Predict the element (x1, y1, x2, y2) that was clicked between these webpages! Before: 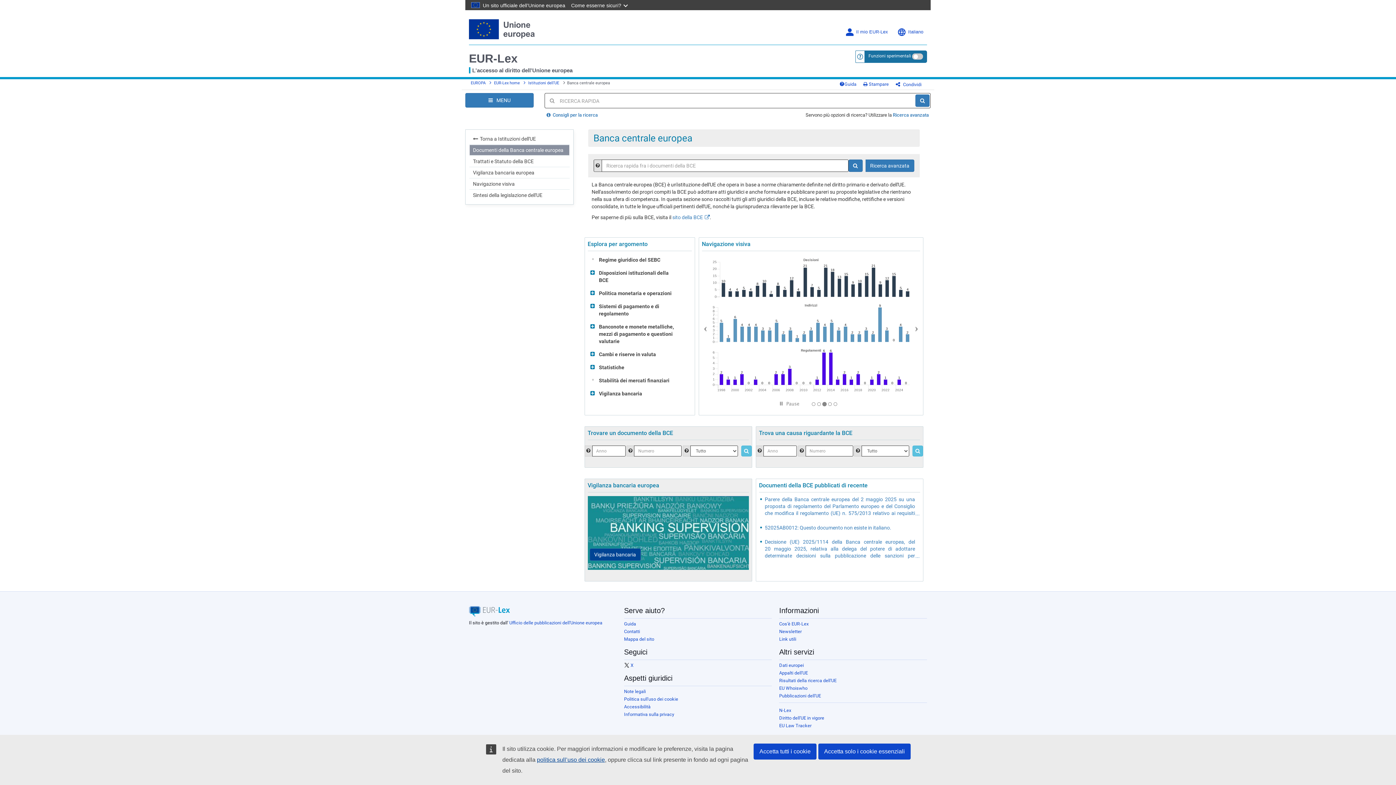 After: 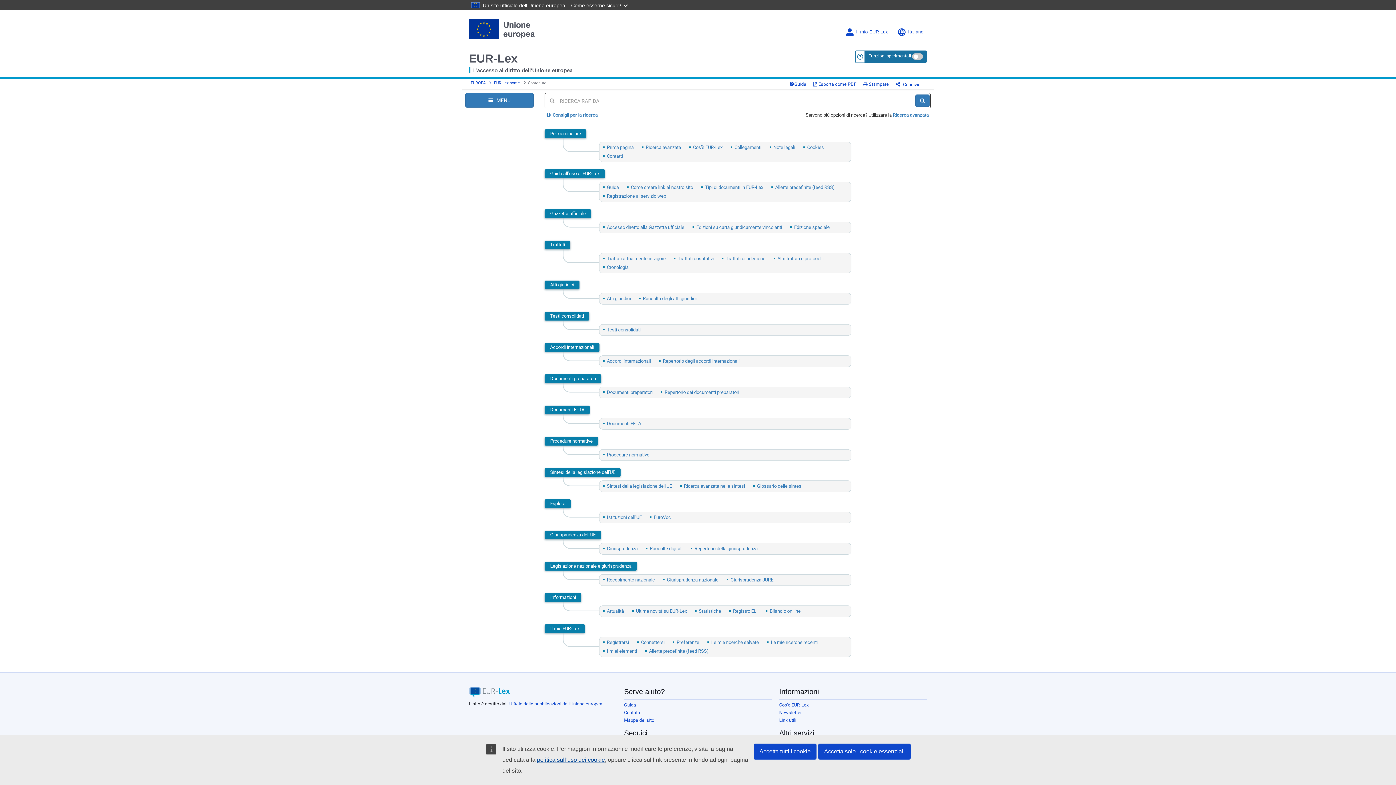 Action: label: Mappa del sito bbox: (624, 636, 654, 642)